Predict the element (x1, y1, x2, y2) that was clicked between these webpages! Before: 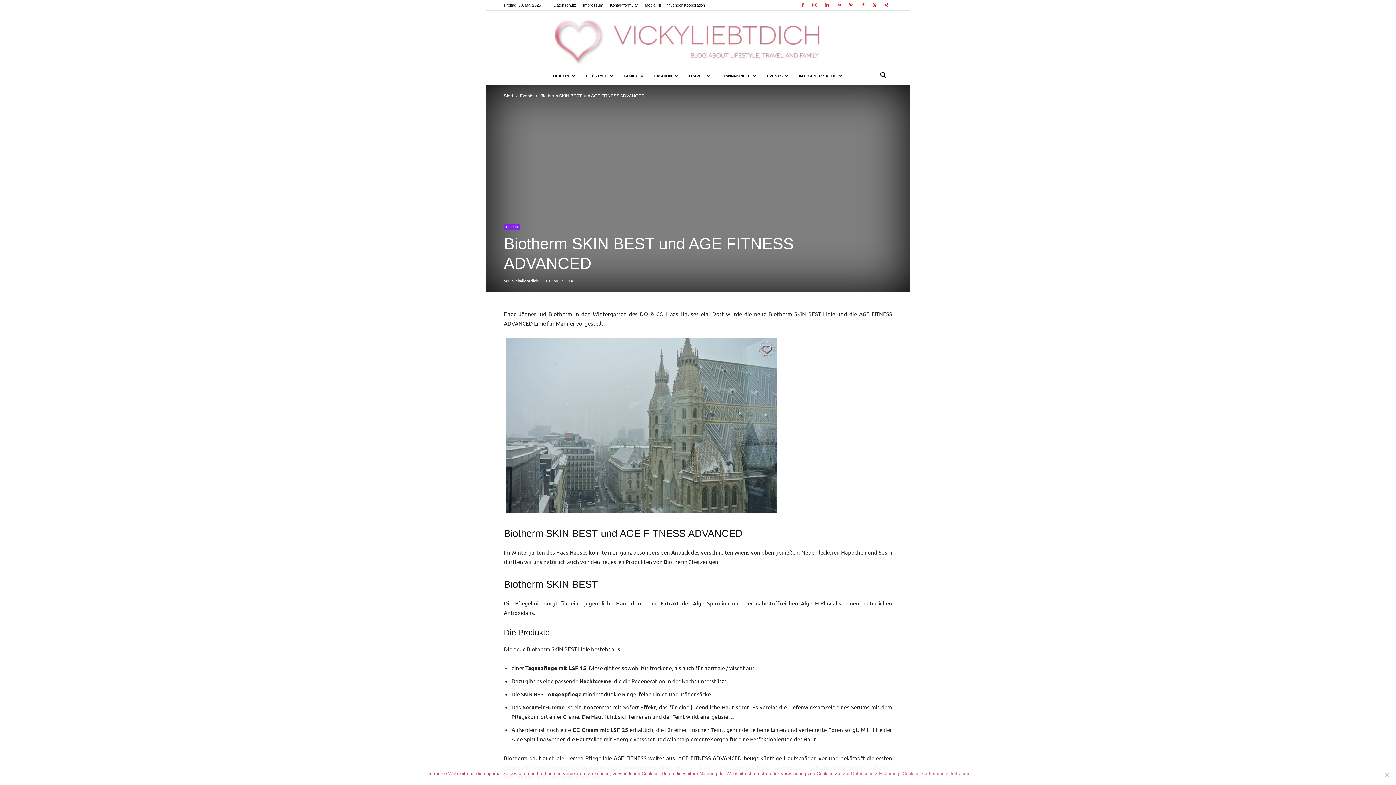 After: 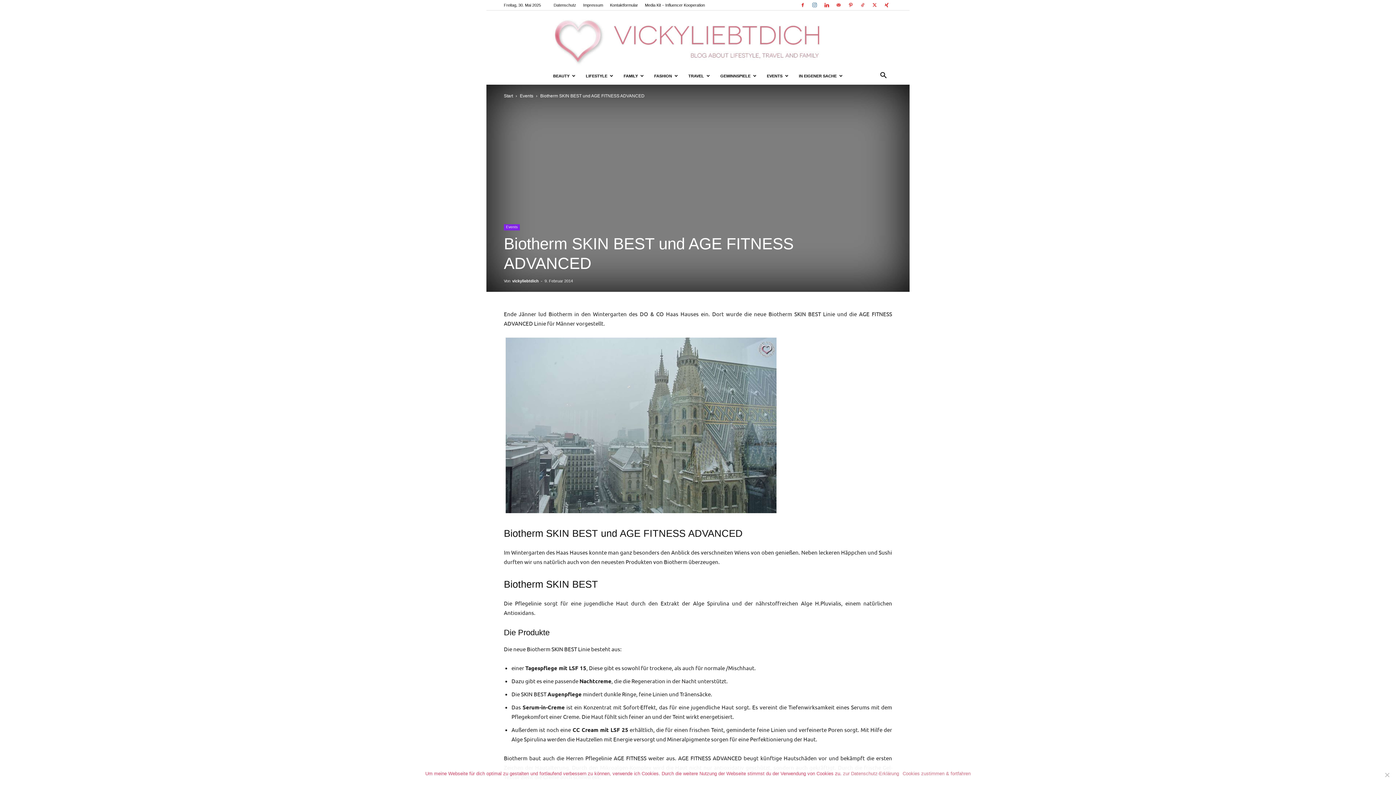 Action: bbox: (809, 0, 820, 10)